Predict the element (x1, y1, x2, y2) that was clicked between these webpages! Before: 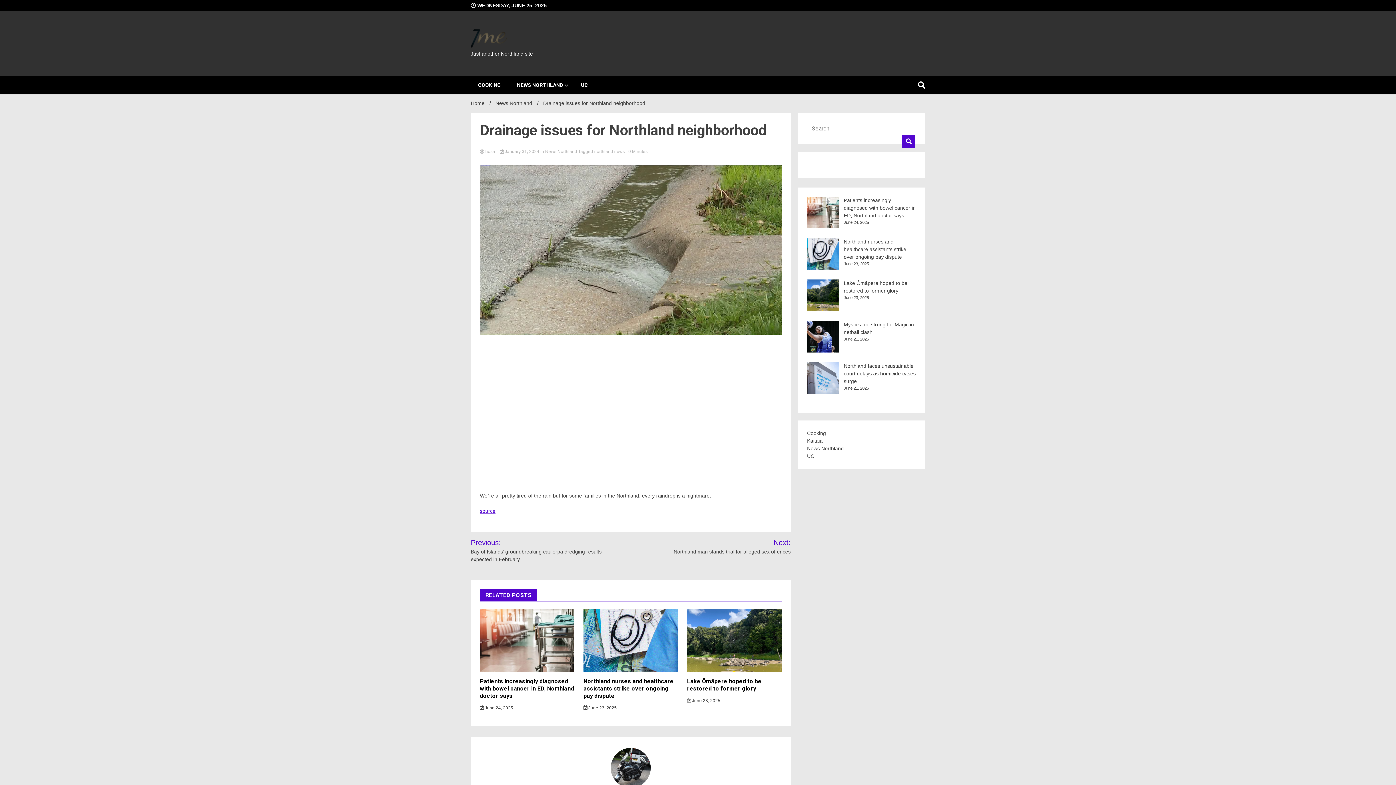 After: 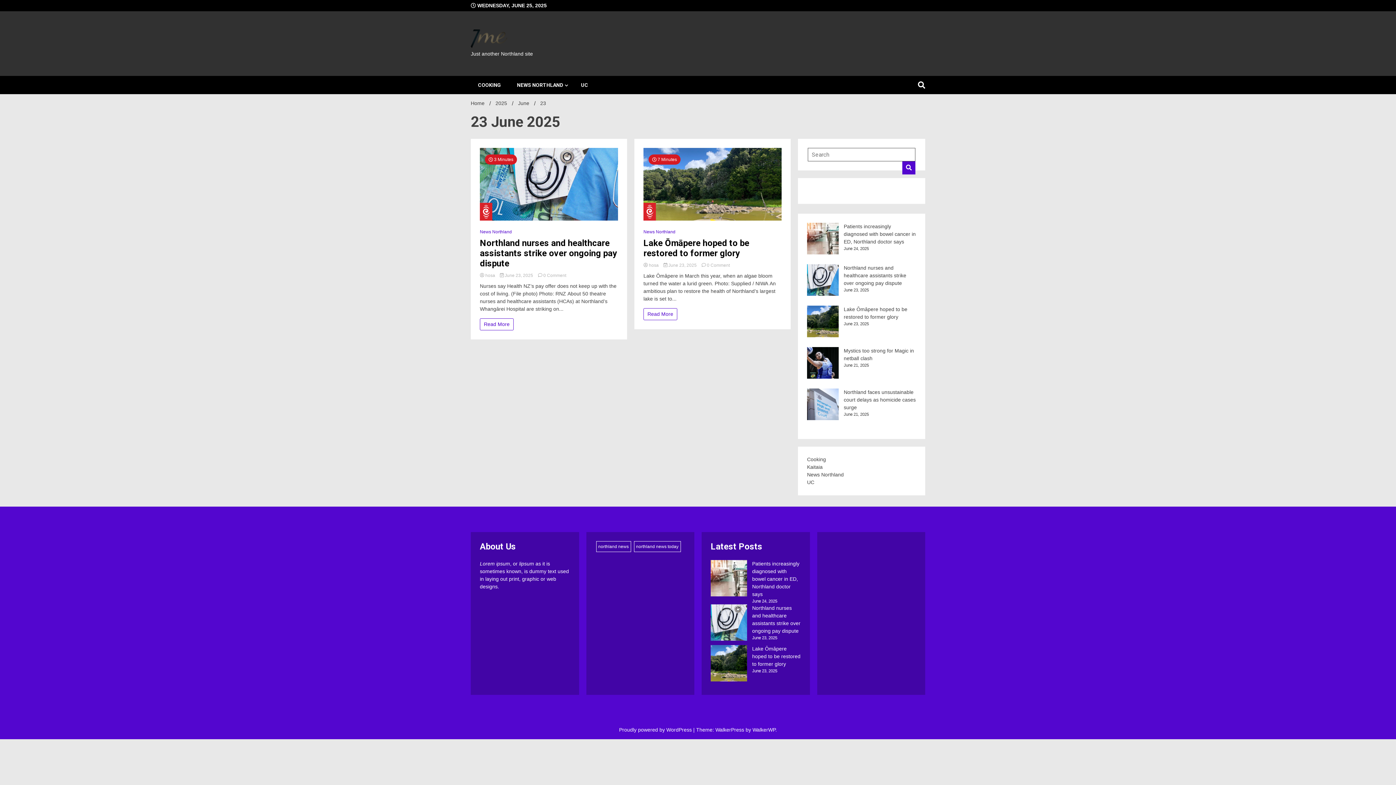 Action: label:  June 23, 2025 bbox: (583, 705, 616, 710)